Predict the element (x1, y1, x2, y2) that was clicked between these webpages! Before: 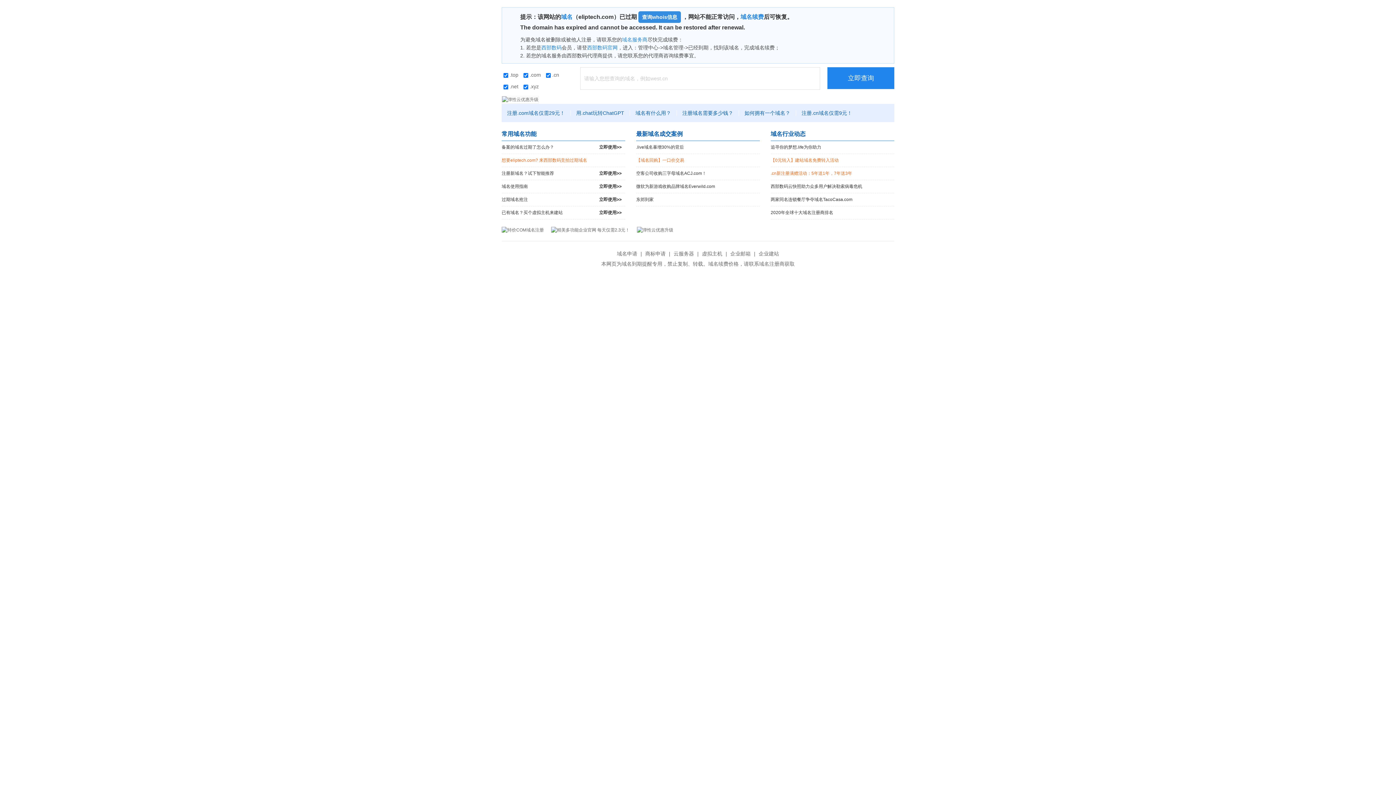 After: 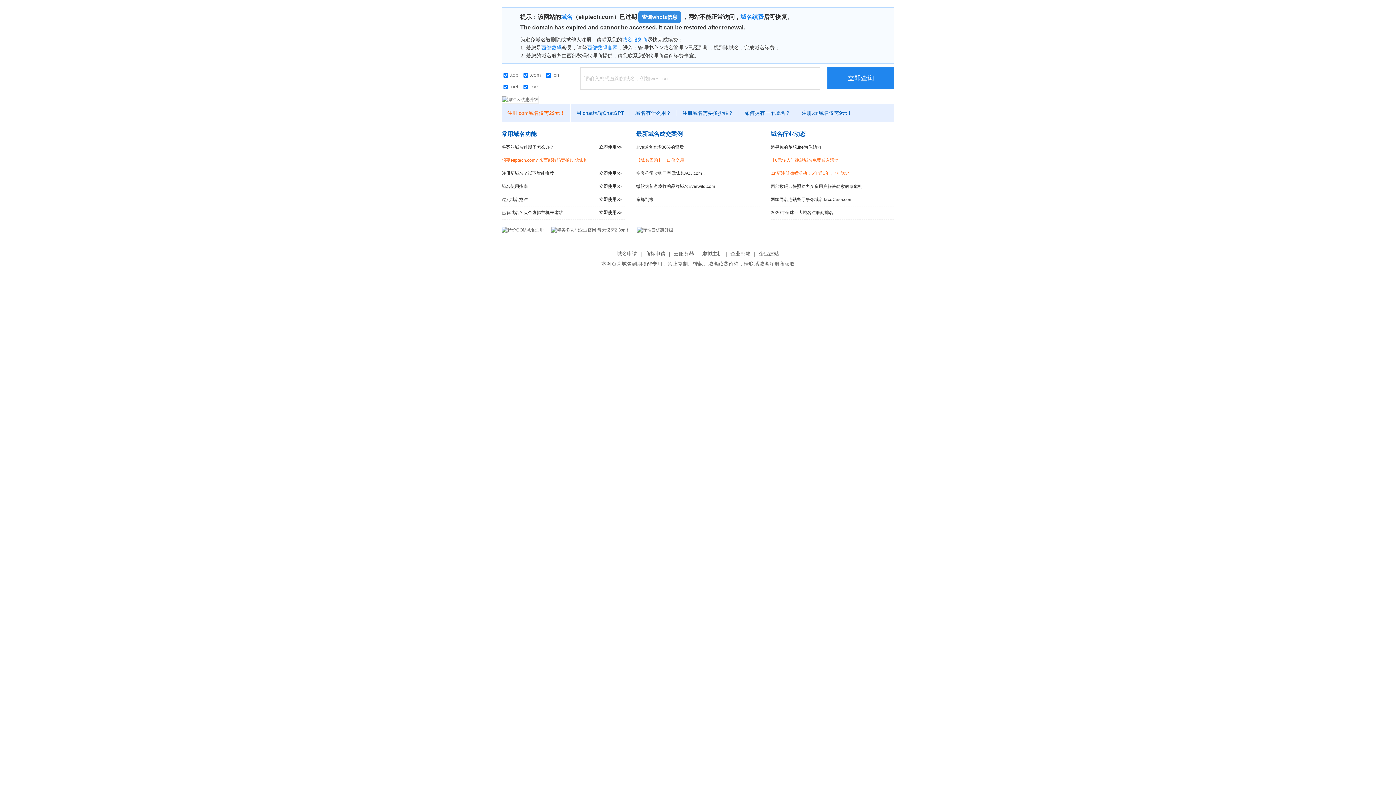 Action: label: 注册.com域名仅需29元！ bbox: (501, 110, 570, 116)